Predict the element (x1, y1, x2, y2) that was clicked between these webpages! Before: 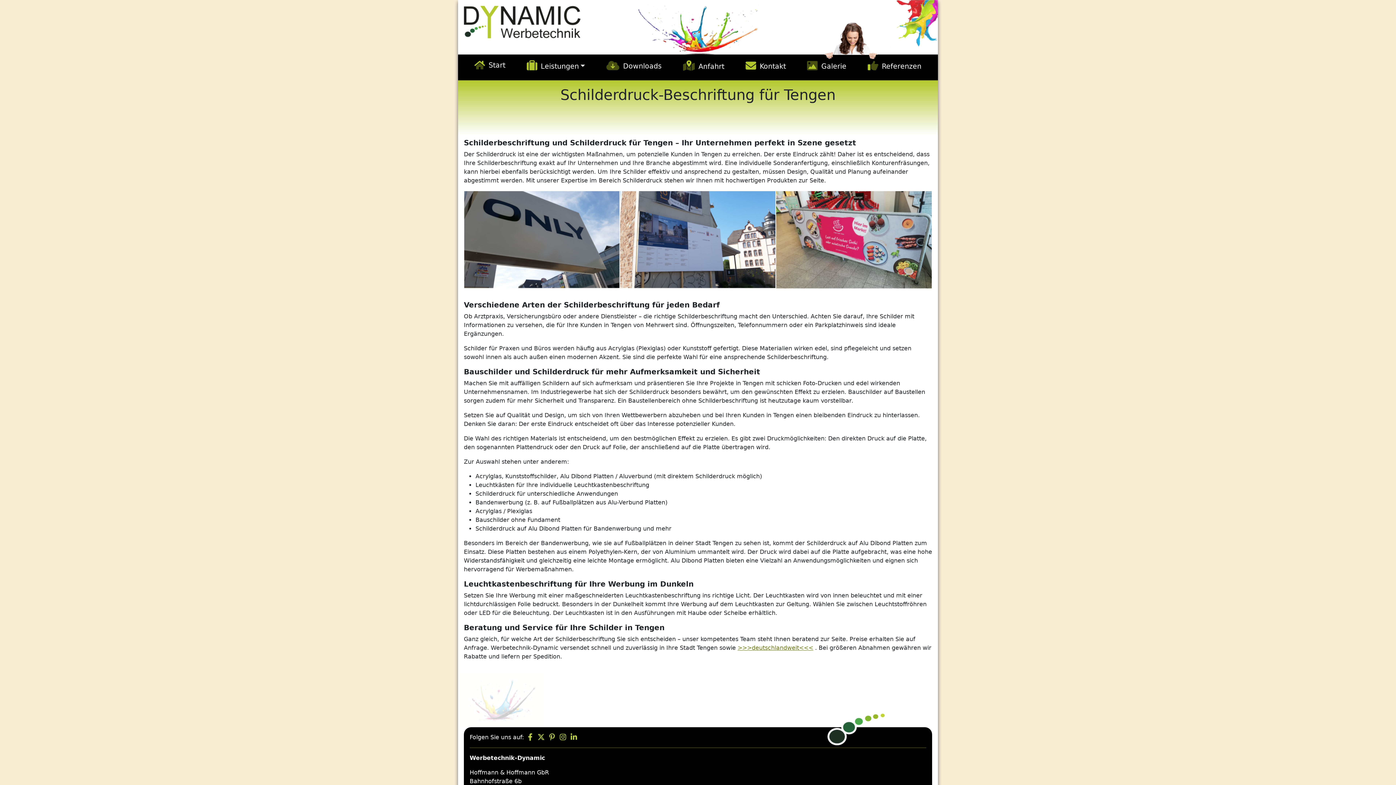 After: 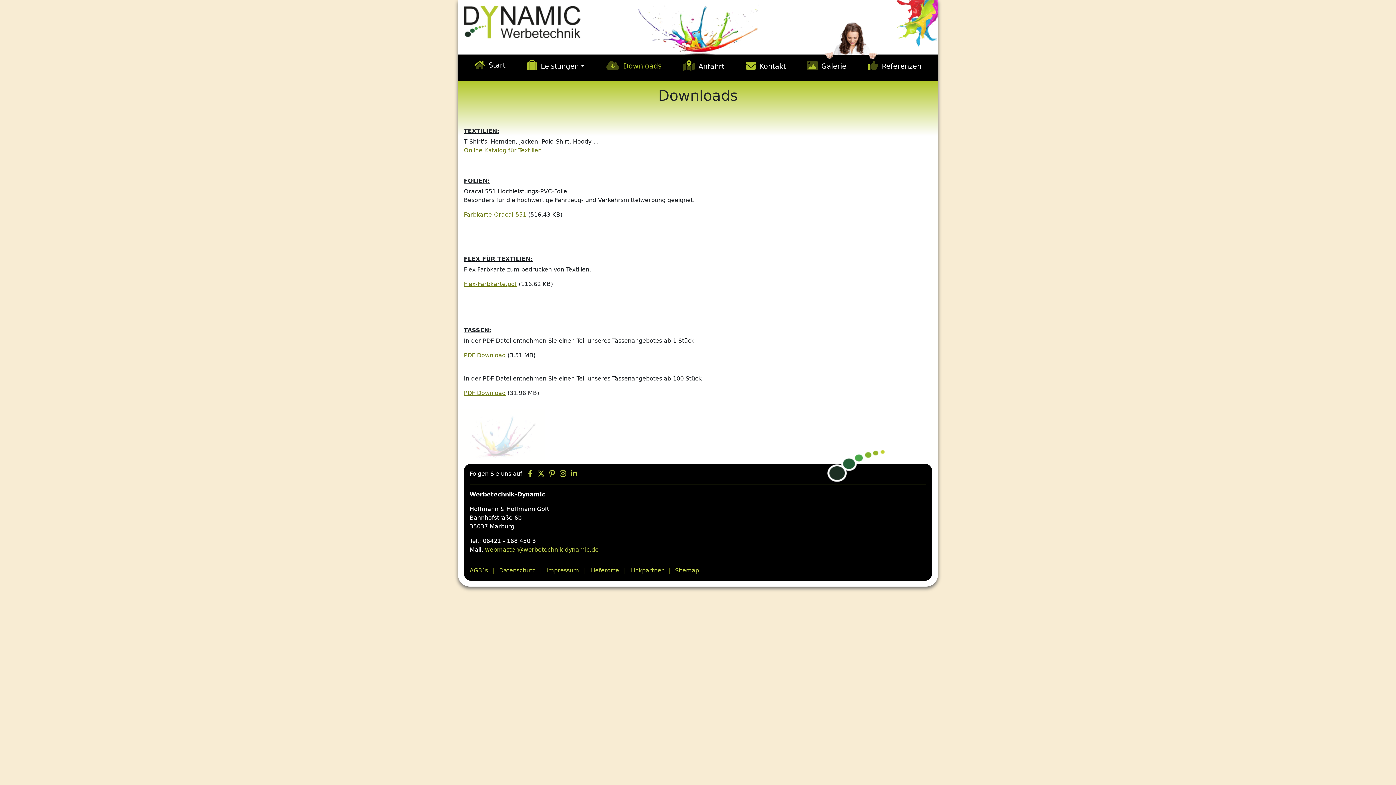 Action: bbox: (595, 57, 672, 76) label: Downloads